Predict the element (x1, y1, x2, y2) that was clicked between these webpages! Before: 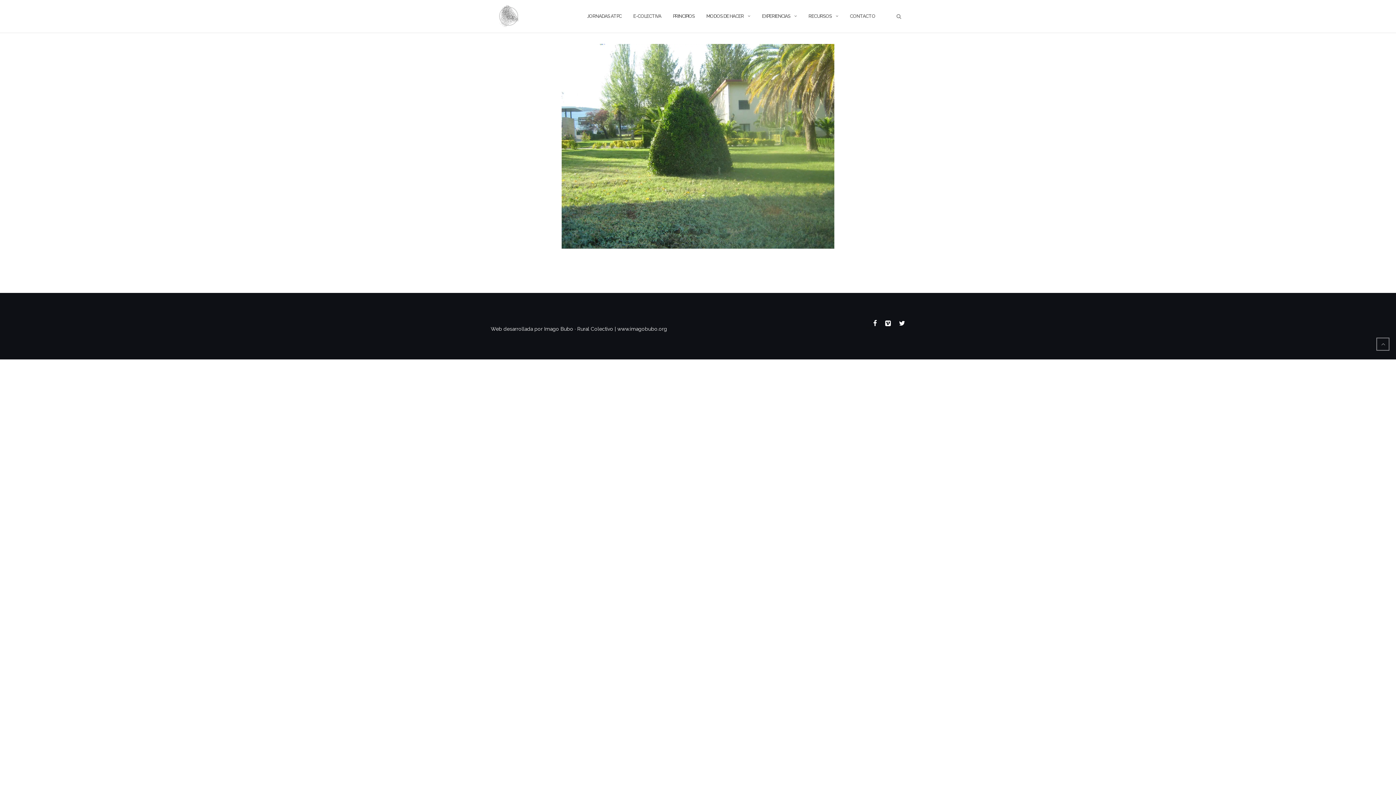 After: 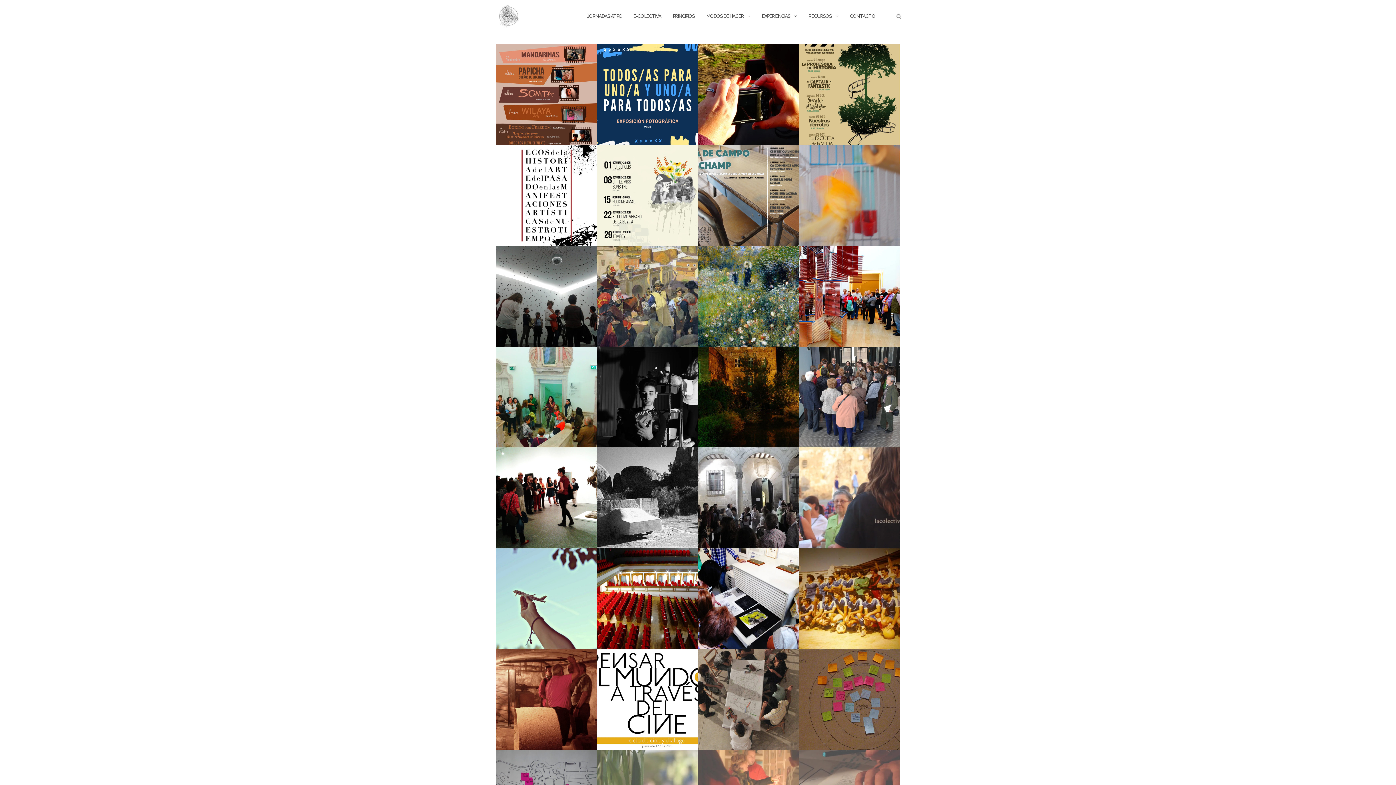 Action: label: EXPERIENCIAS bbox: (762, 6, 790, 26)